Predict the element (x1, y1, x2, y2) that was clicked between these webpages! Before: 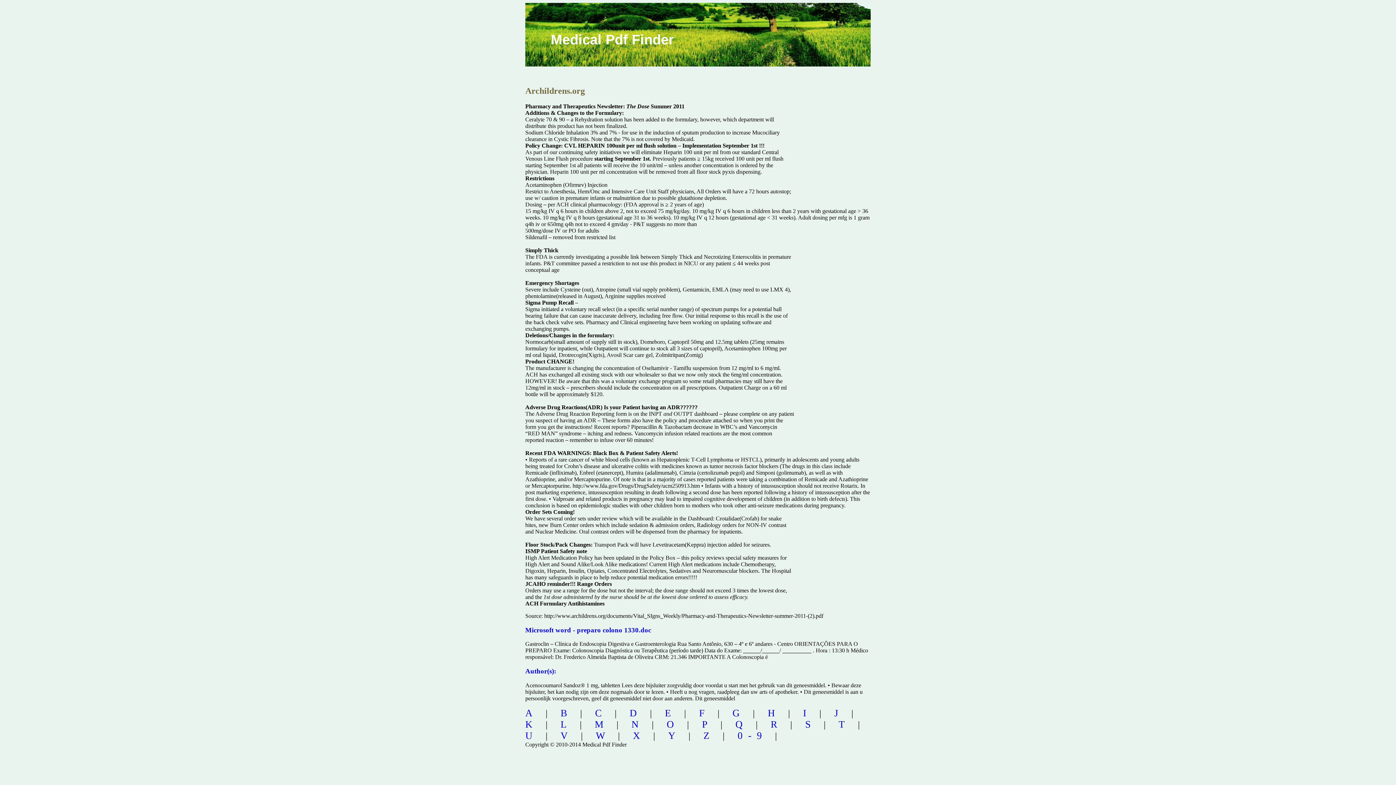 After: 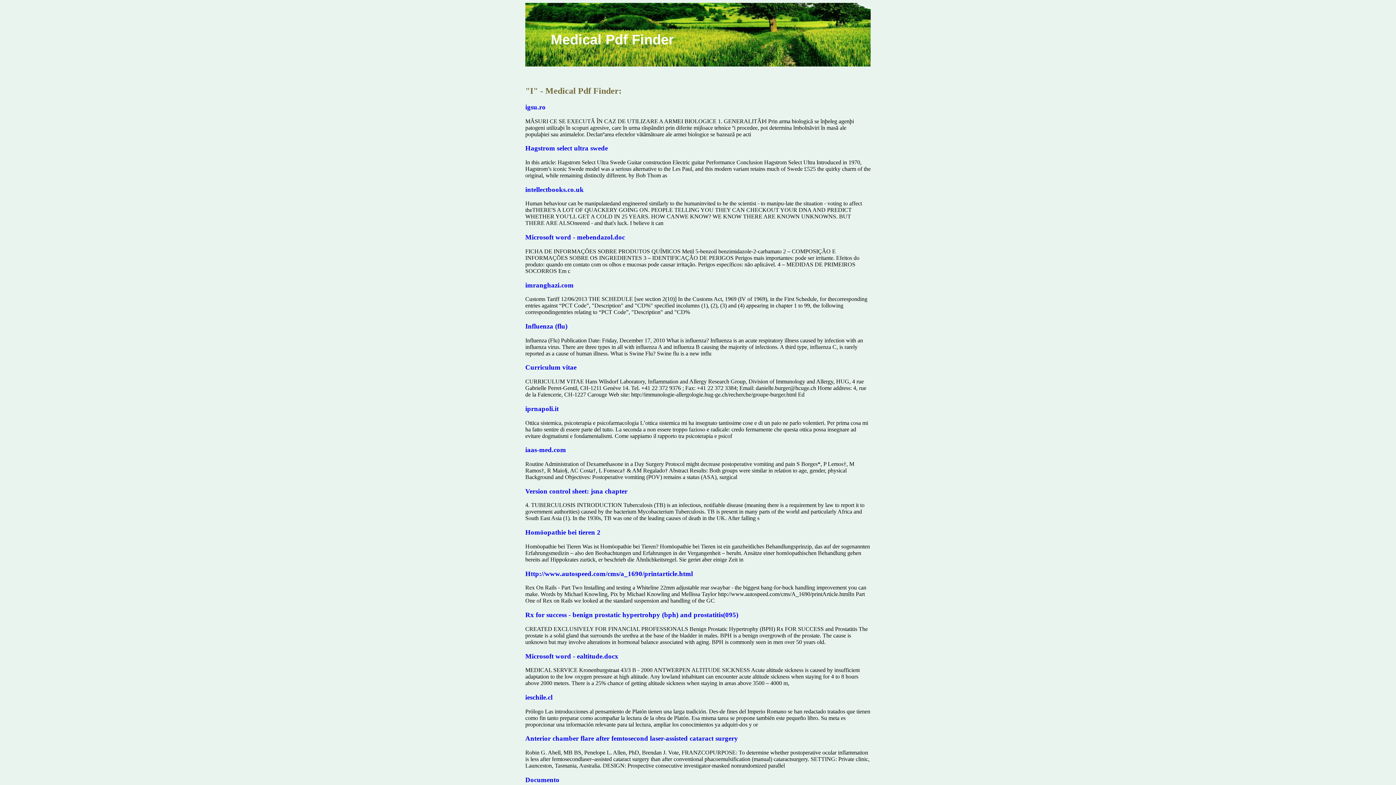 Action: label: I bbox: (803, 707, 812, 718)